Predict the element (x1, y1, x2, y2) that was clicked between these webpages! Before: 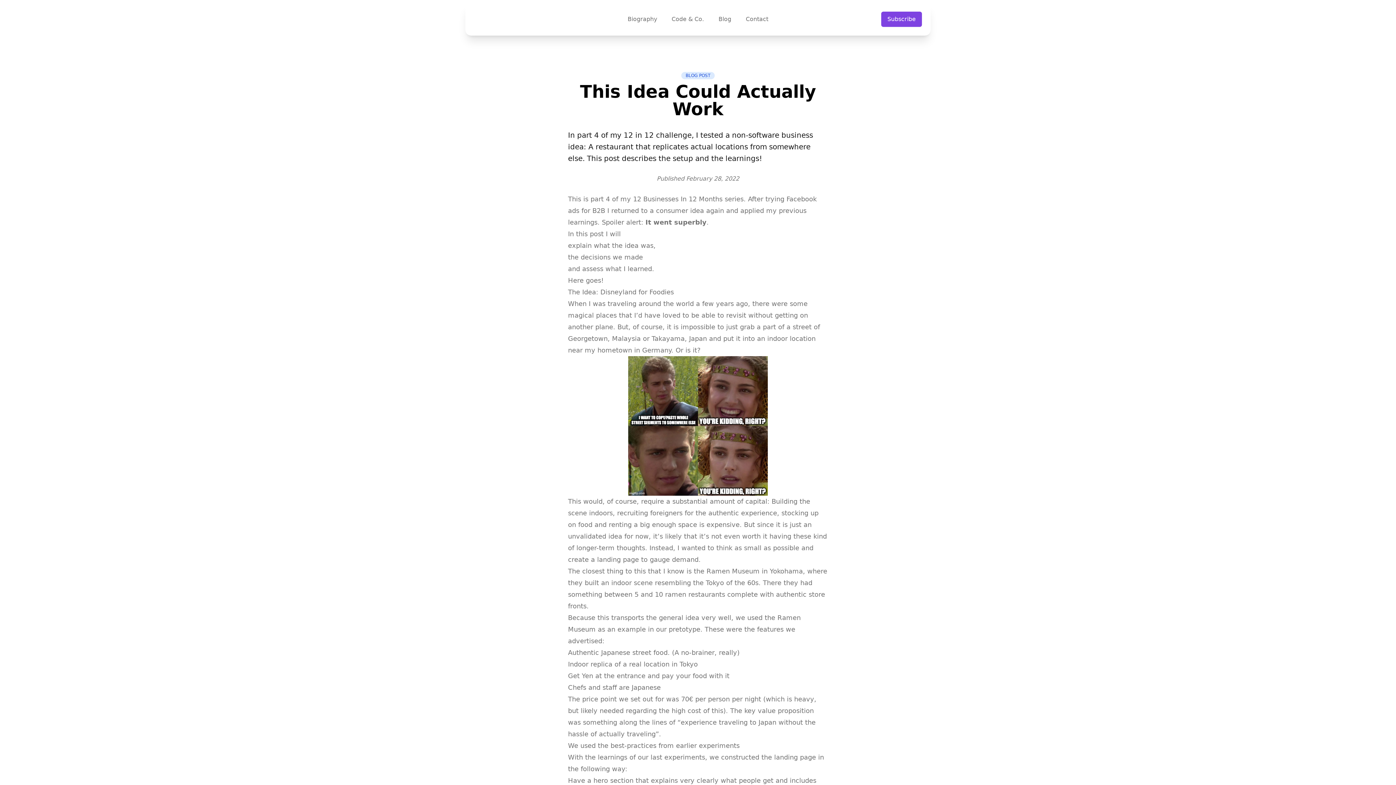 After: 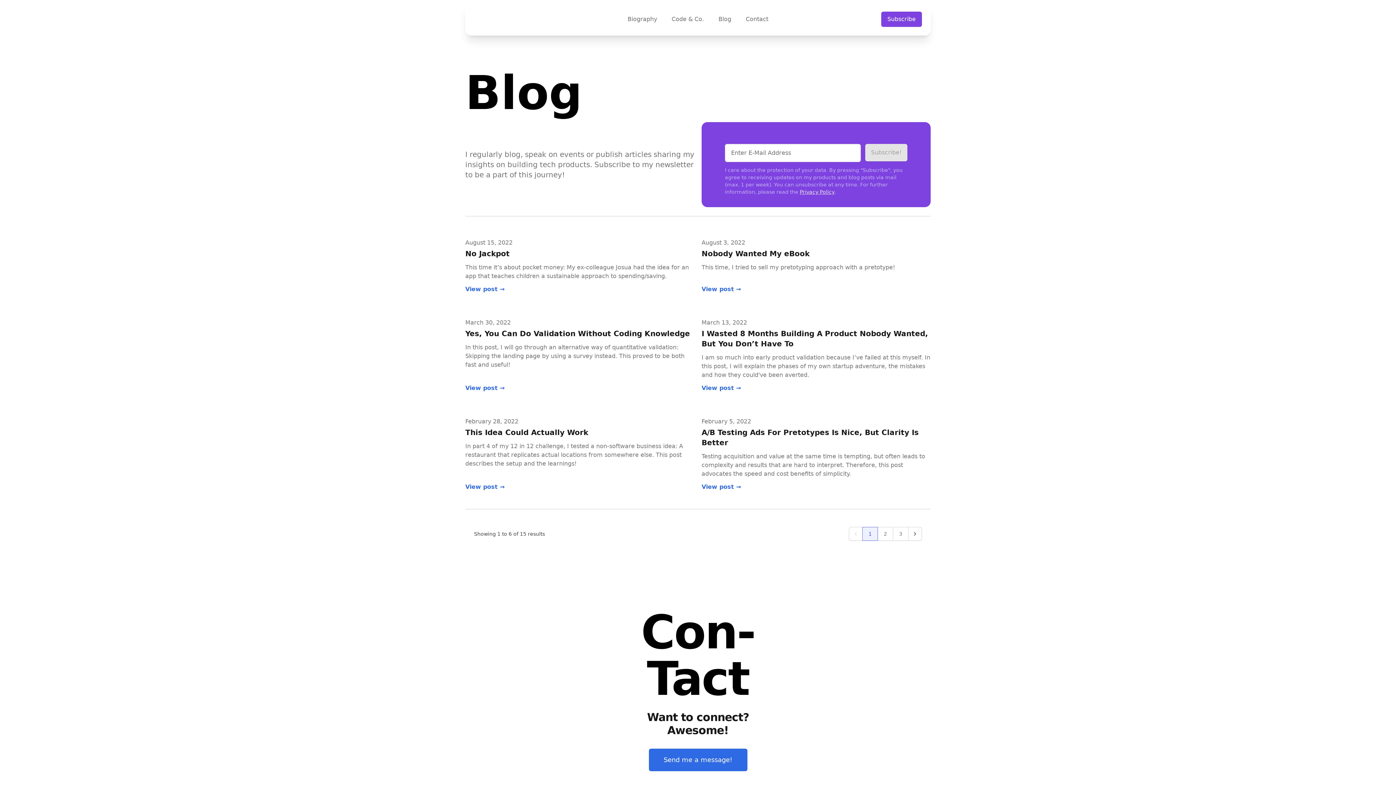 Action: bbox: (718, 14, 731, 23) label: Blog